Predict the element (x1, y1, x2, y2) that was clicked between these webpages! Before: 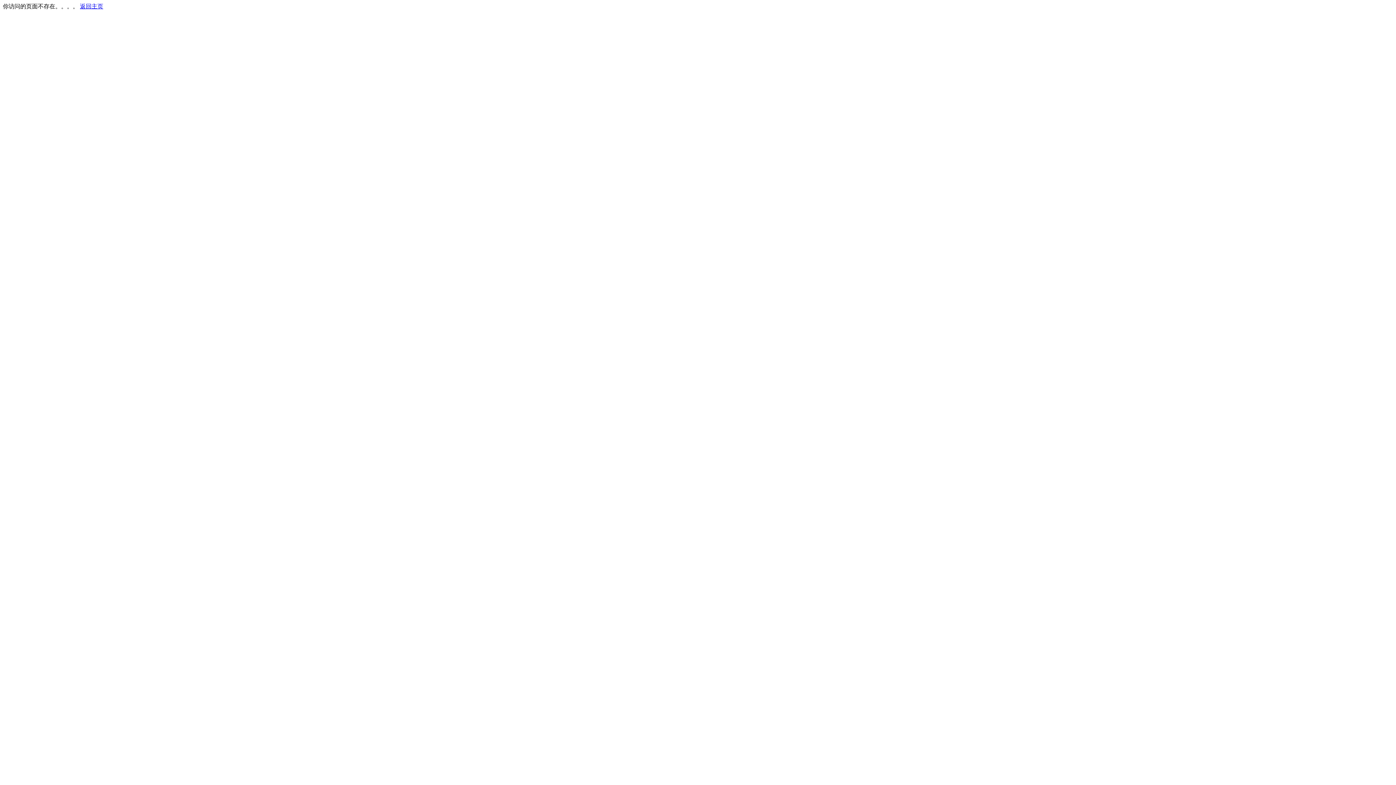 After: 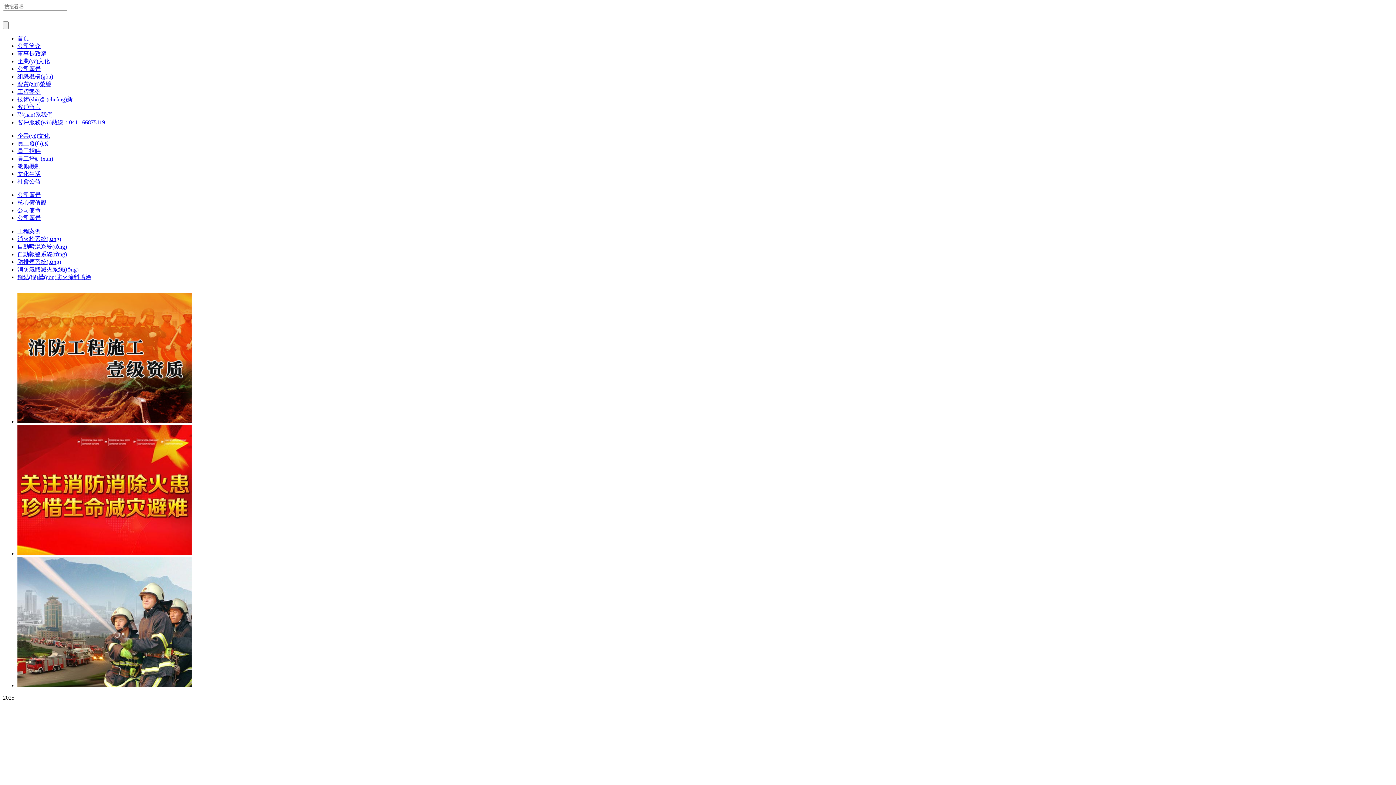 Action: label: 返回主页 bbox: (80, 3, 103, 9)